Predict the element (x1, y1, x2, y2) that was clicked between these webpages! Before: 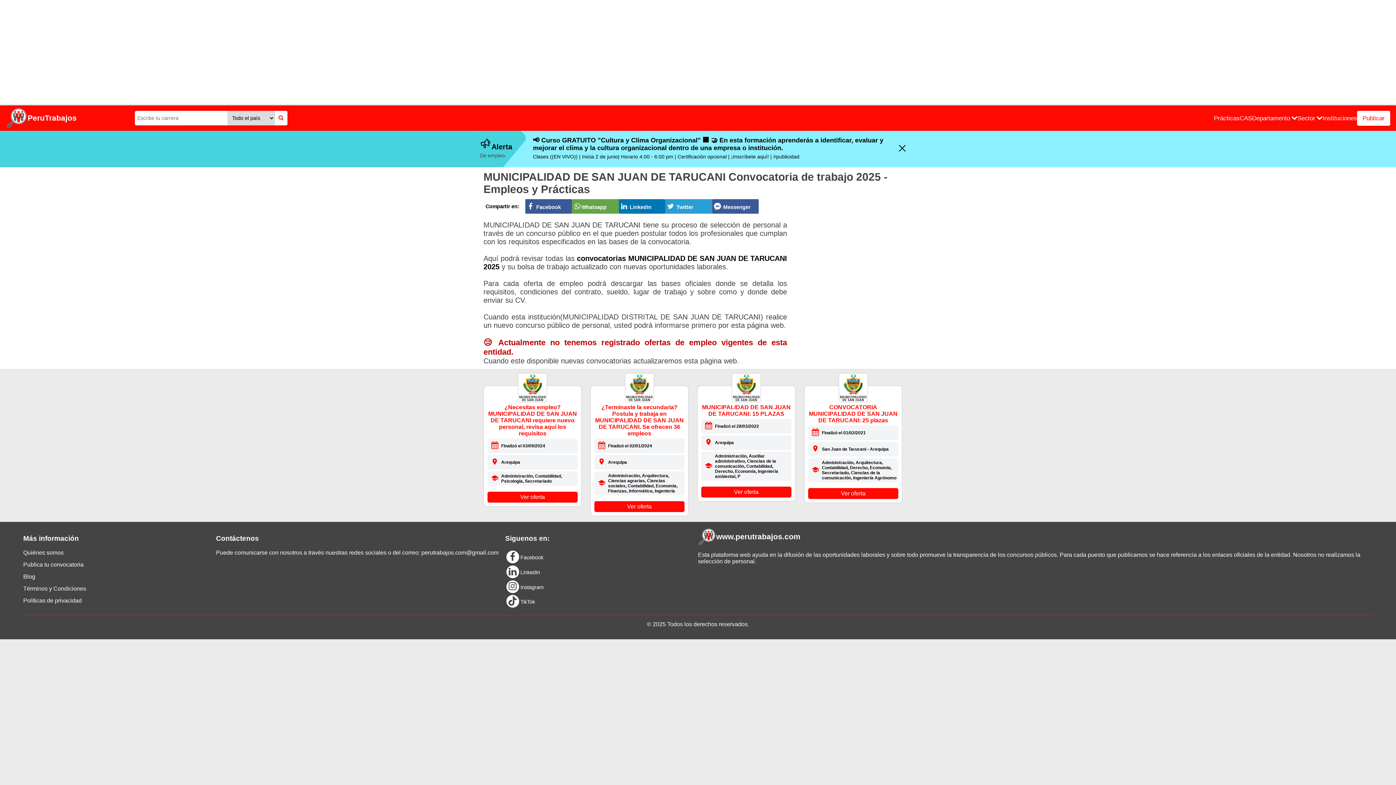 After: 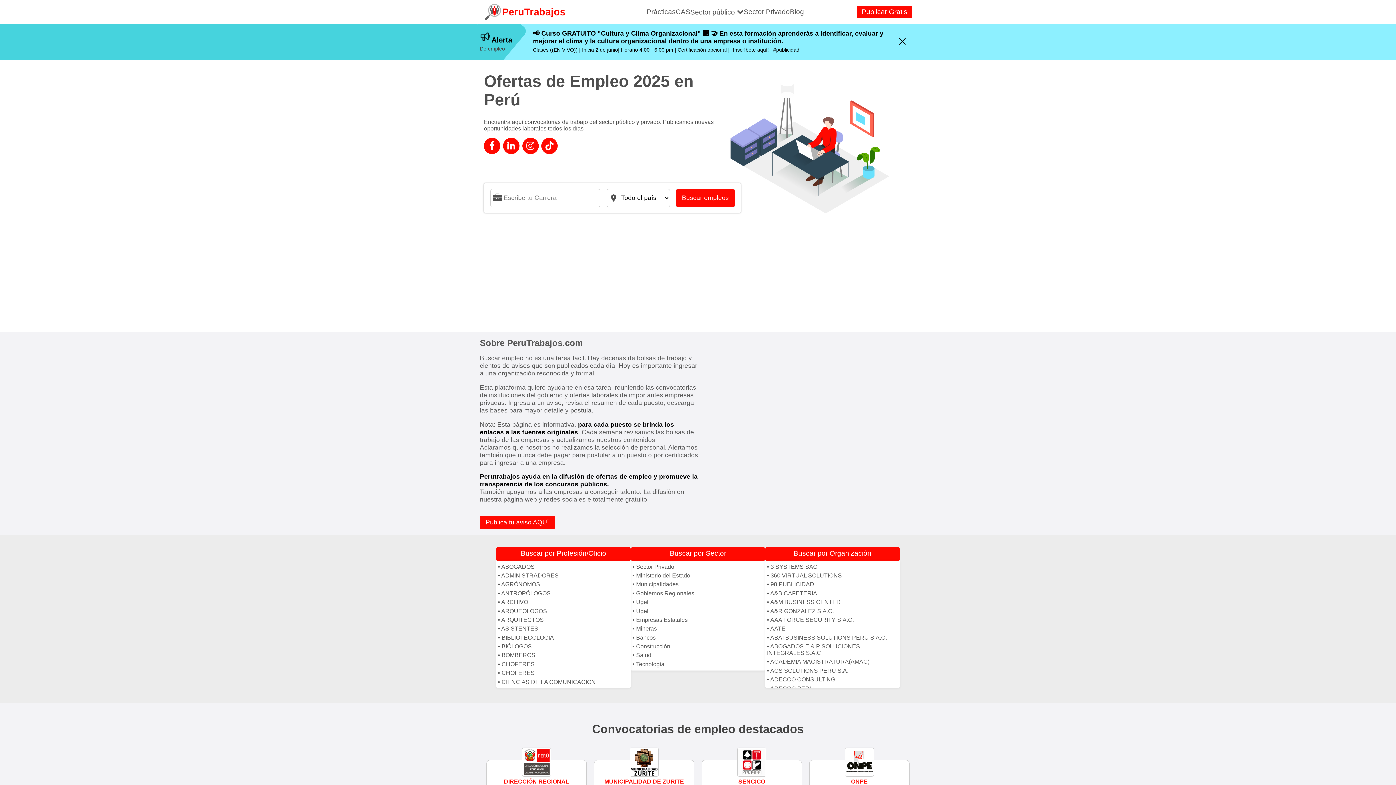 Action: bbox: (698, 527, 1373, 546) label: www.perutrabajos.com